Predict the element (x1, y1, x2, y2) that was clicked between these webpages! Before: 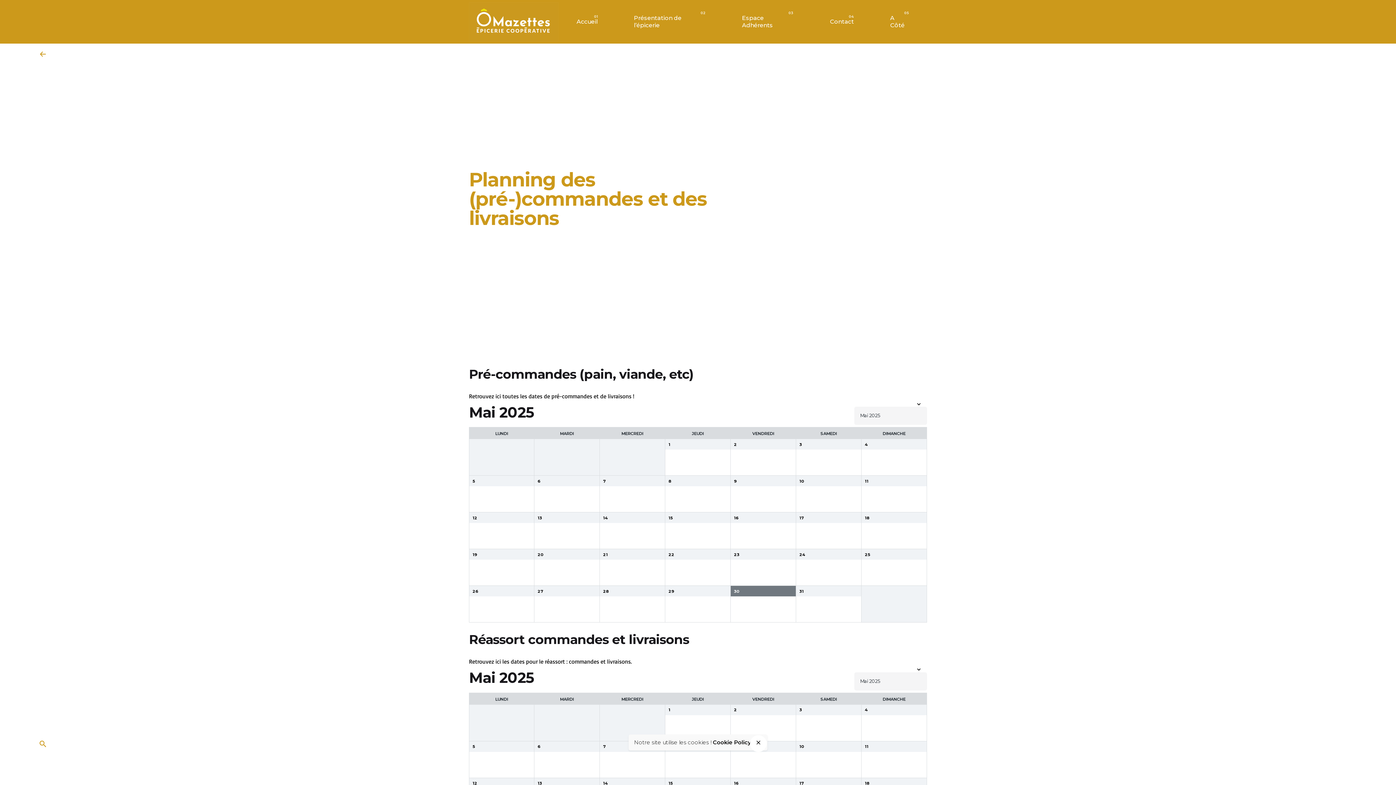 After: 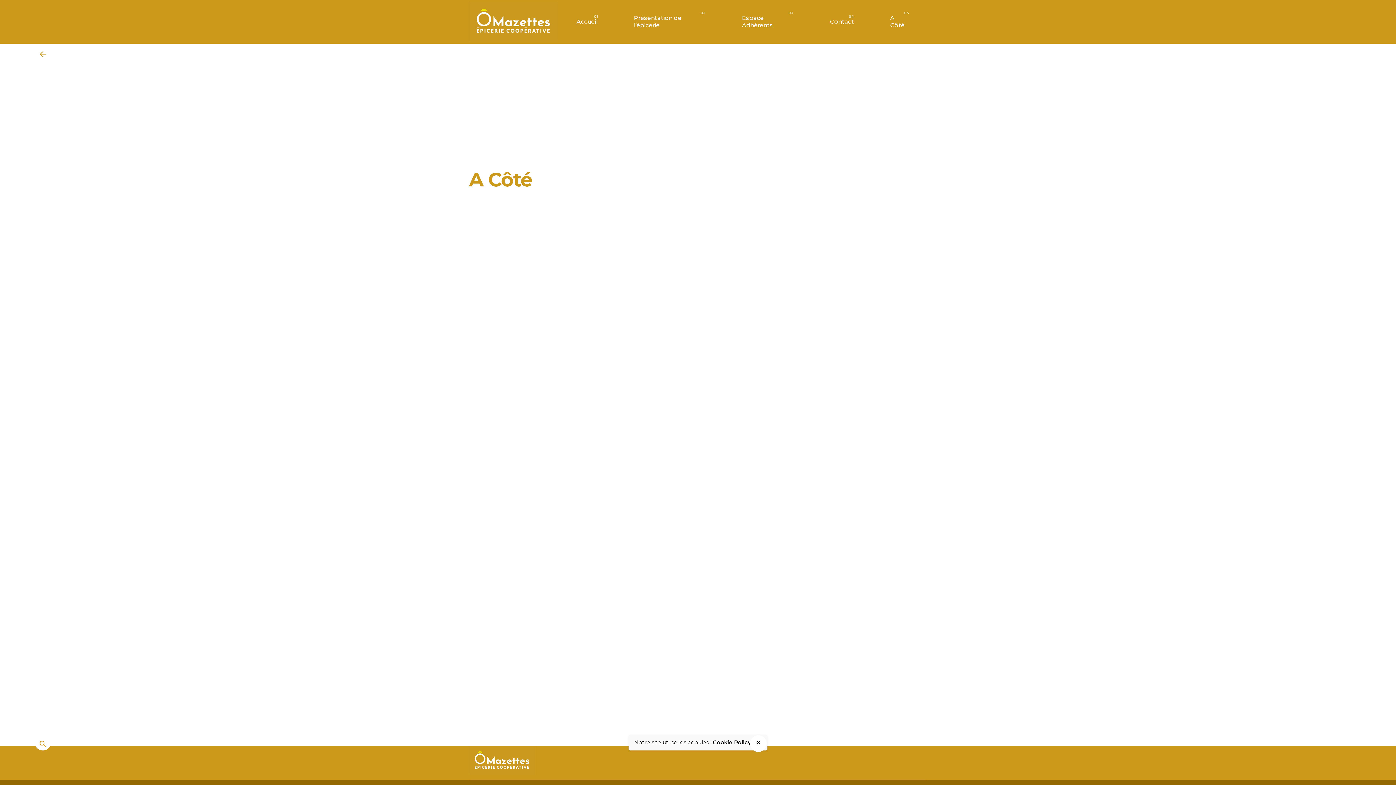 Action: label: A Côté bbox: (872, 14, 927, 29)